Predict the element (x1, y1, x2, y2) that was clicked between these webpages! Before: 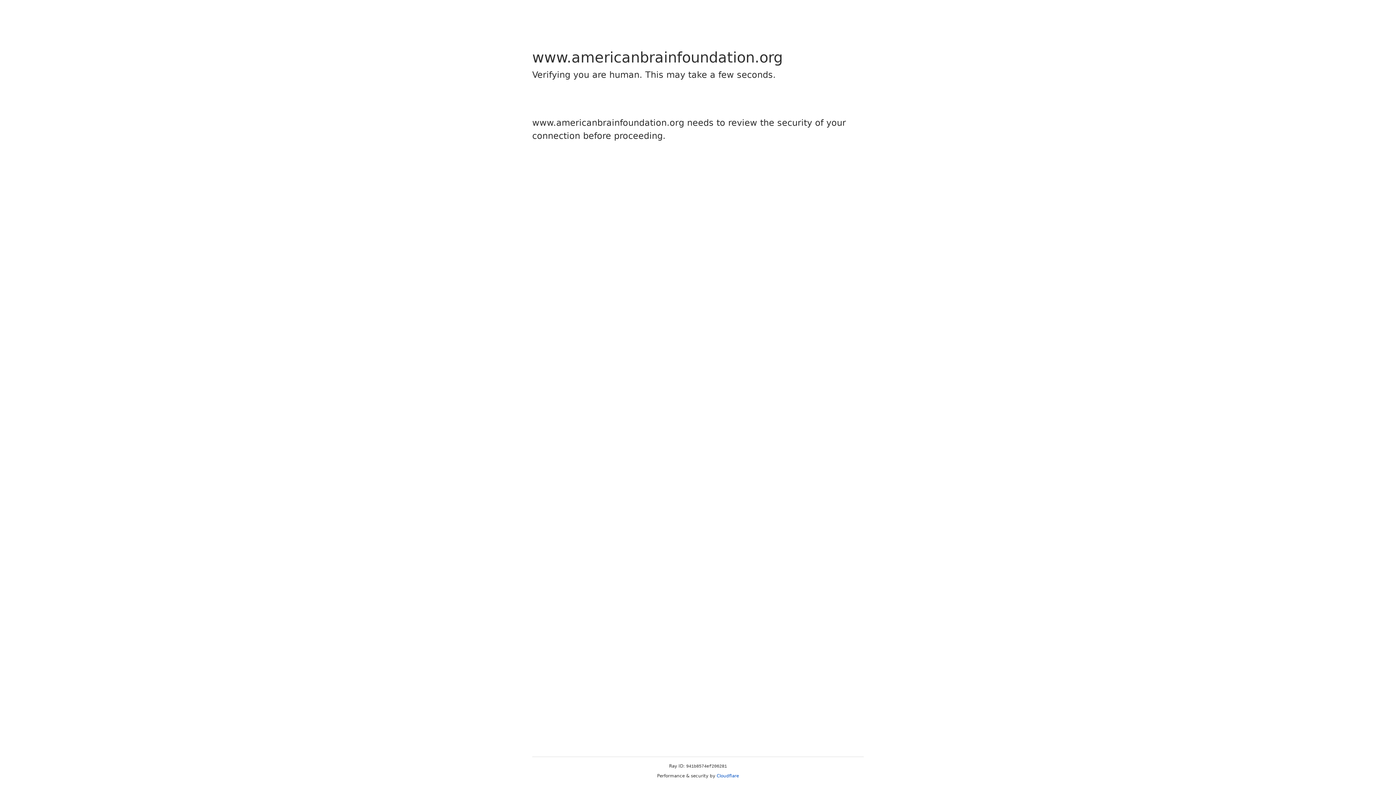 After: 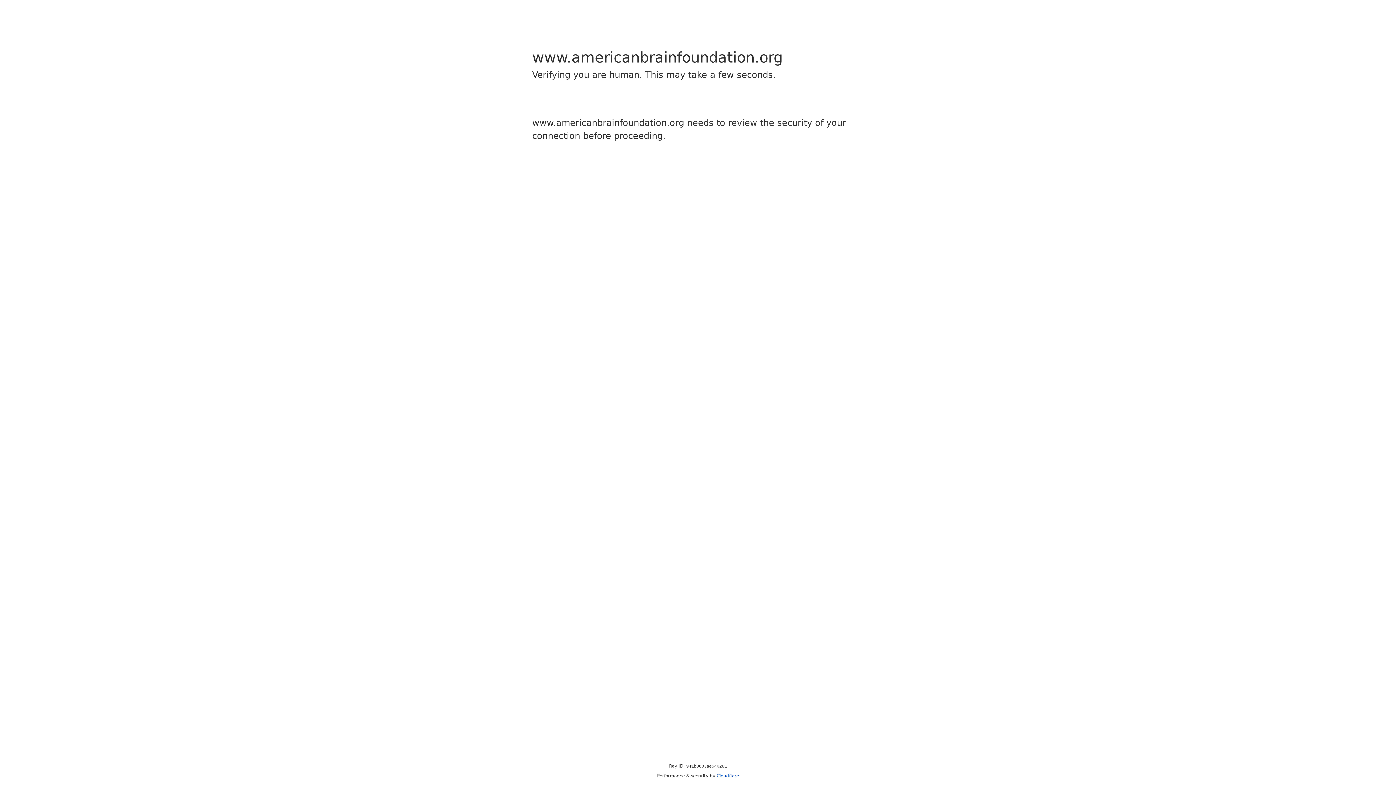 Action: label: Cloudflare bbox: (716, 773, 739, 778)